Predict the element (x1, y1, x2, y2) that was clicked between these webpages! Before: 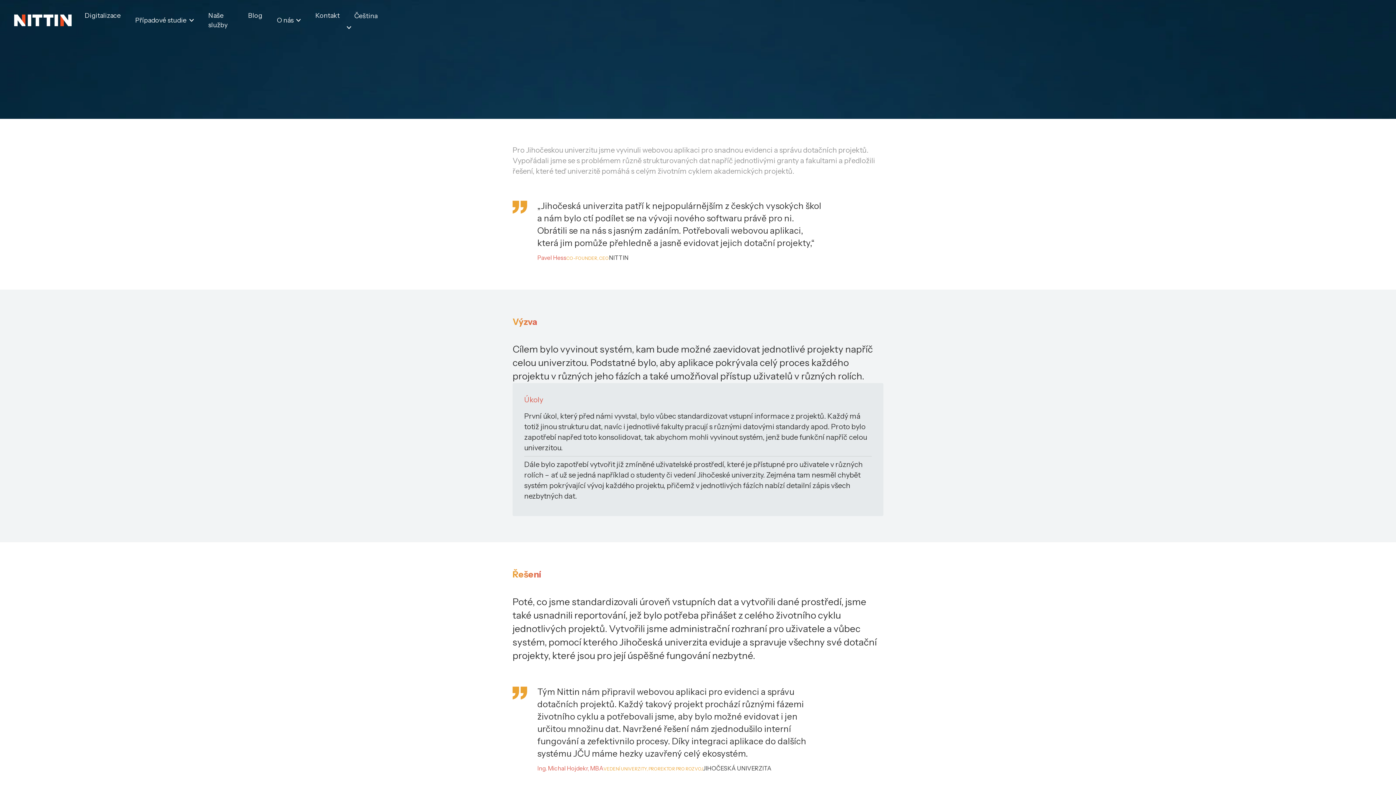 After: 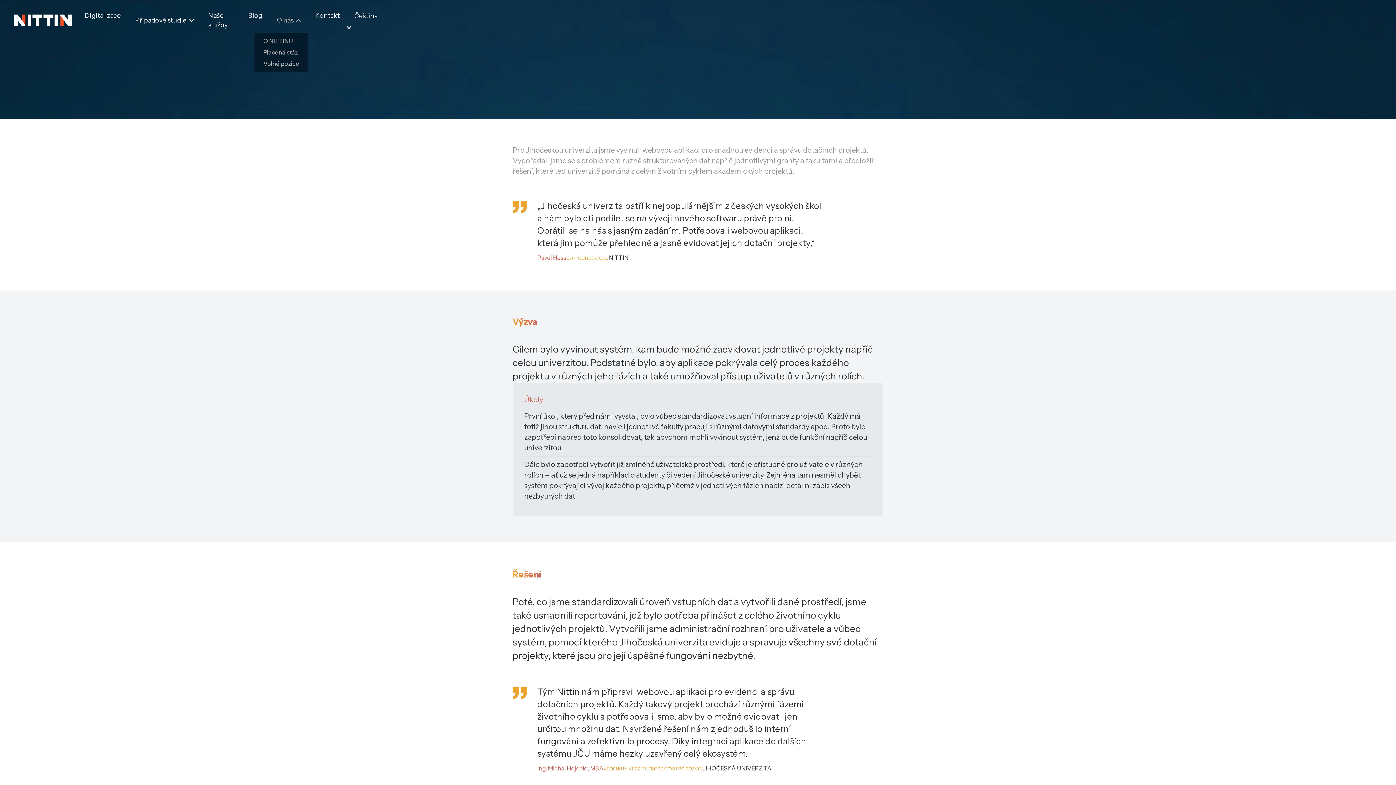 Action: label: O nás bbox: (269, 13, 308, 27)